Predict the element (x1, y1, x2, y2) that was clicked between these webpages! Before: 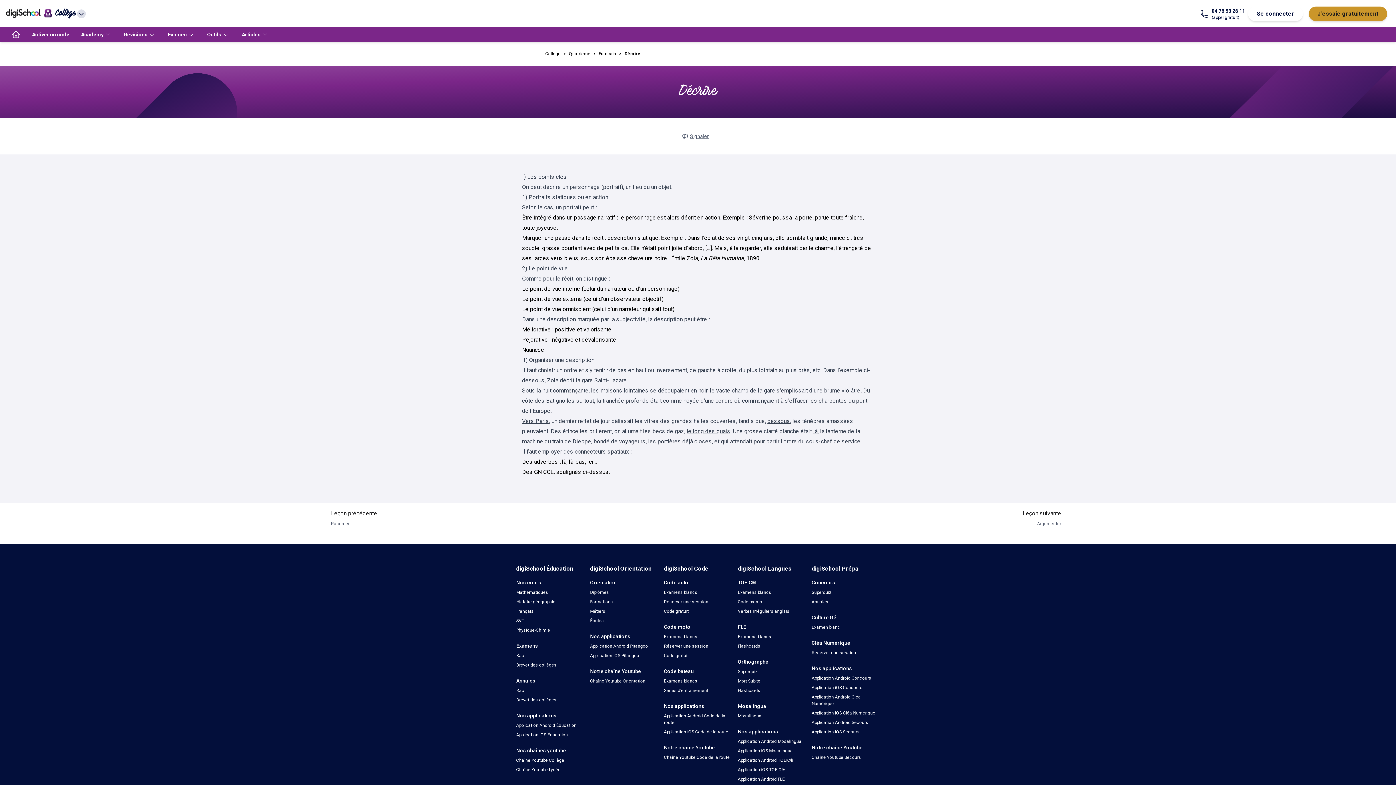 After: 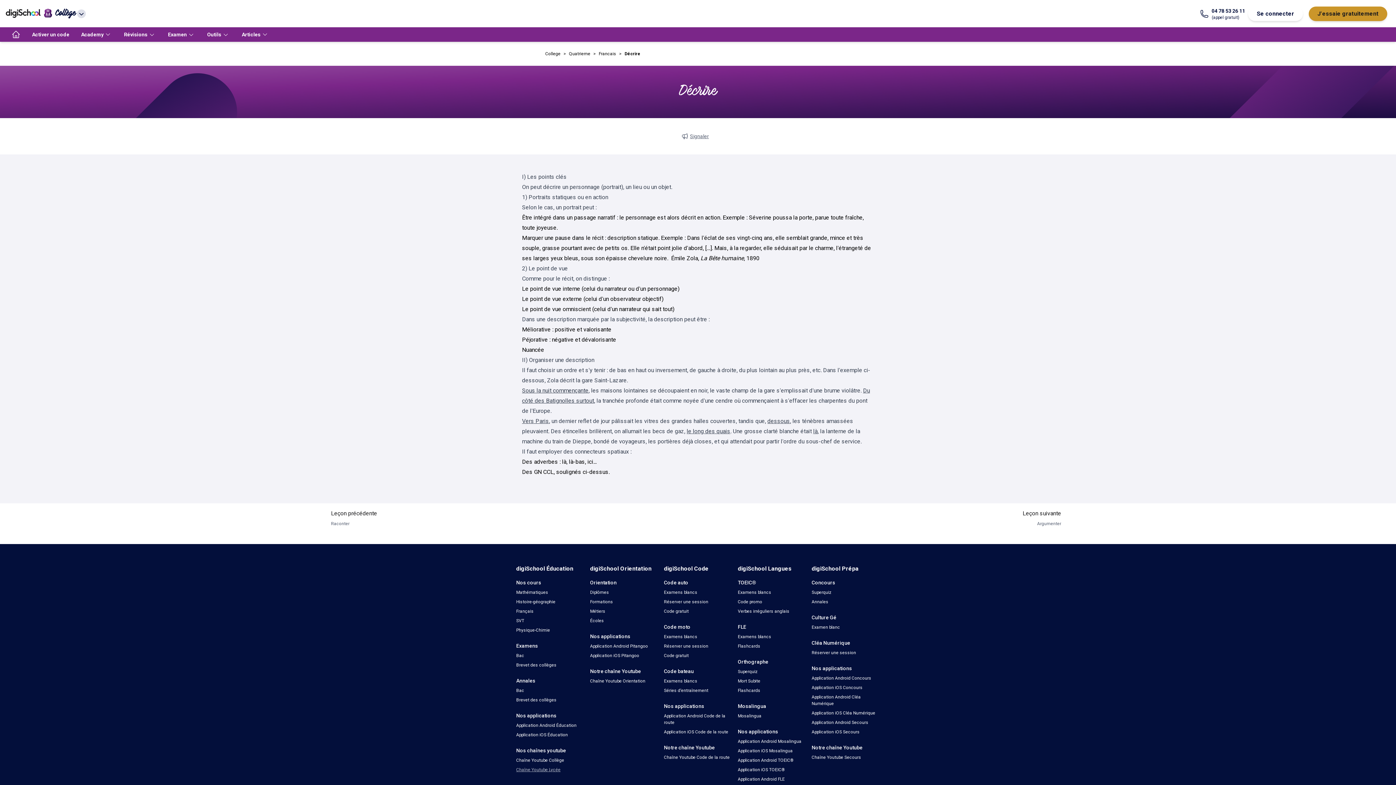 Action: bbox: (516, 767, 560, 772) label: Chaîne Youtube Lycée